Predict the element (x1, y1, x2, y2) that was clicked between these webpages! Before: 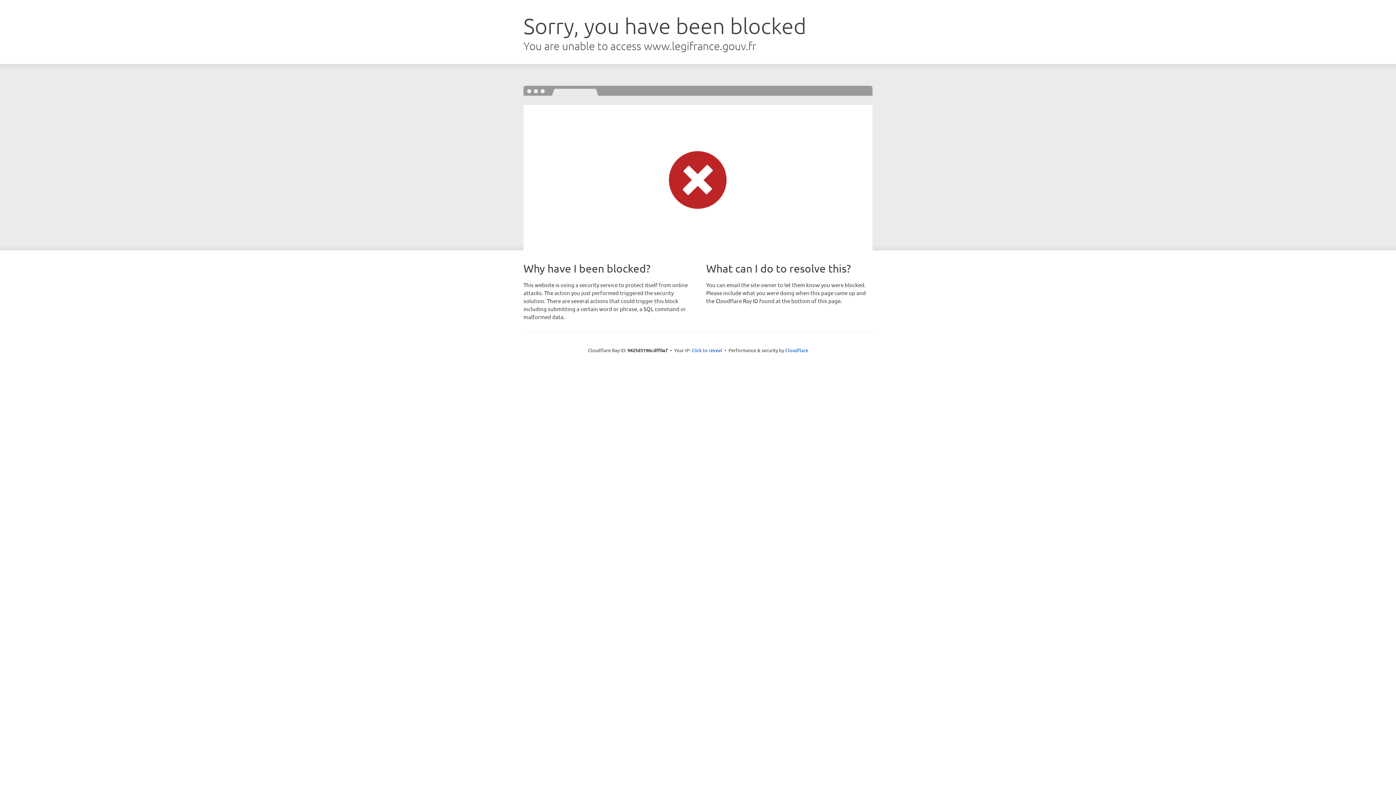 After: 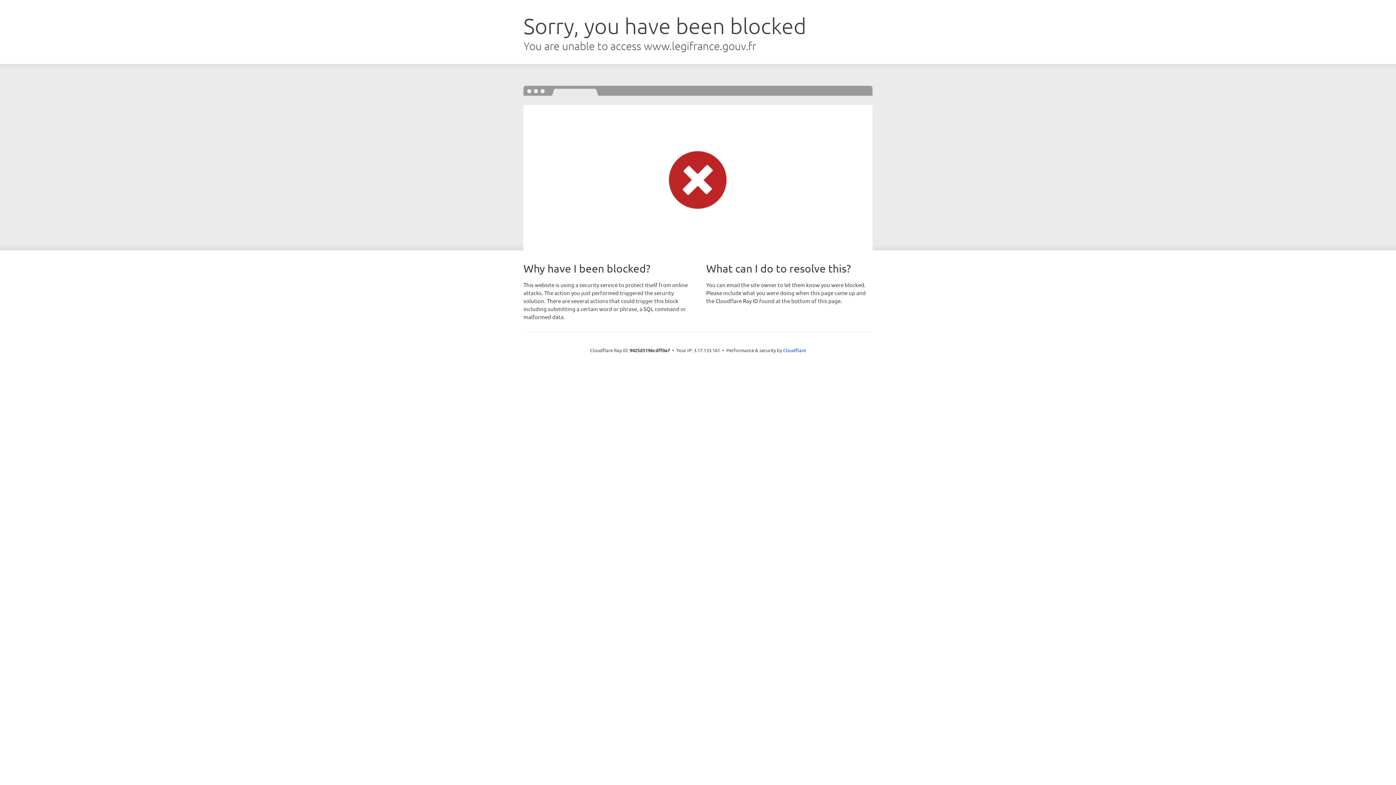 Action: label: Click to reveal bbox: (691, 346, 722, 353)